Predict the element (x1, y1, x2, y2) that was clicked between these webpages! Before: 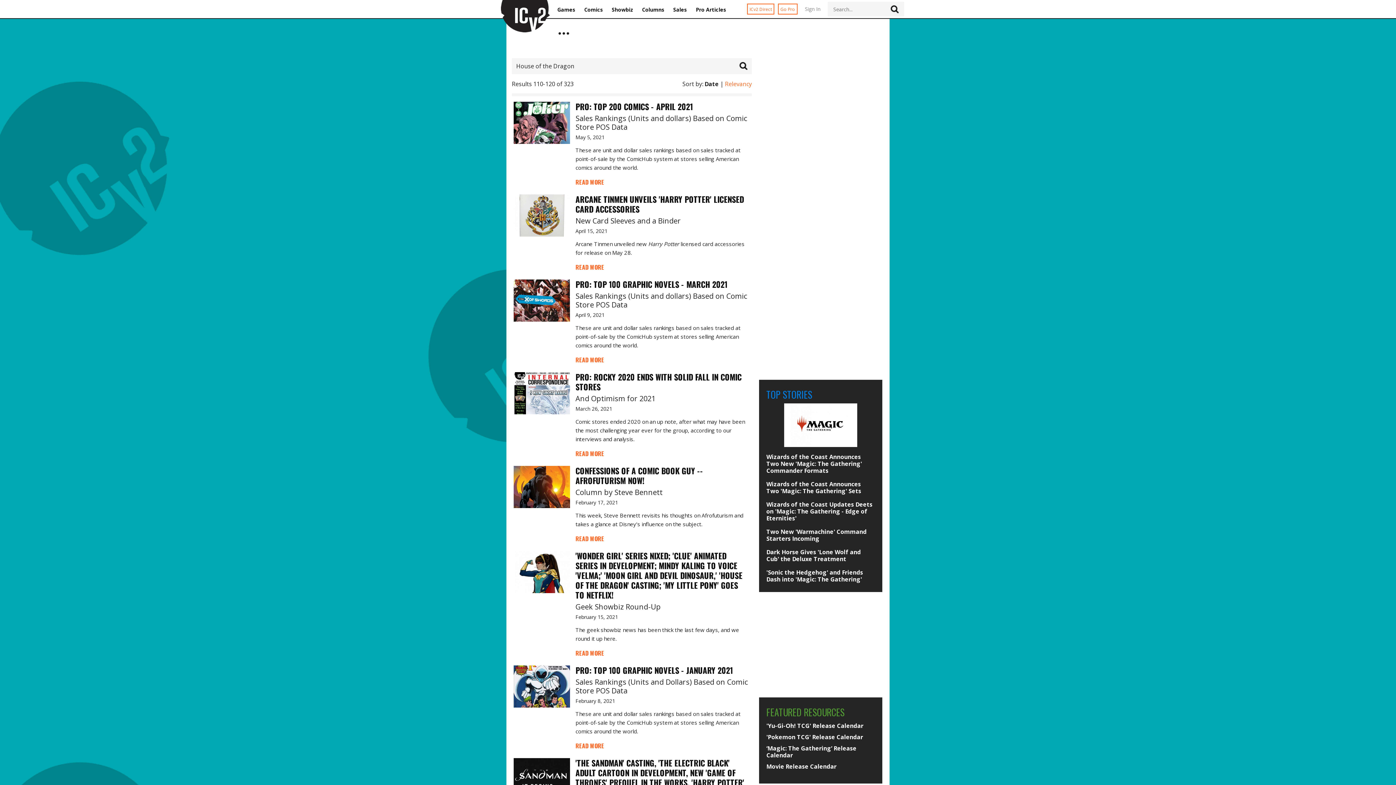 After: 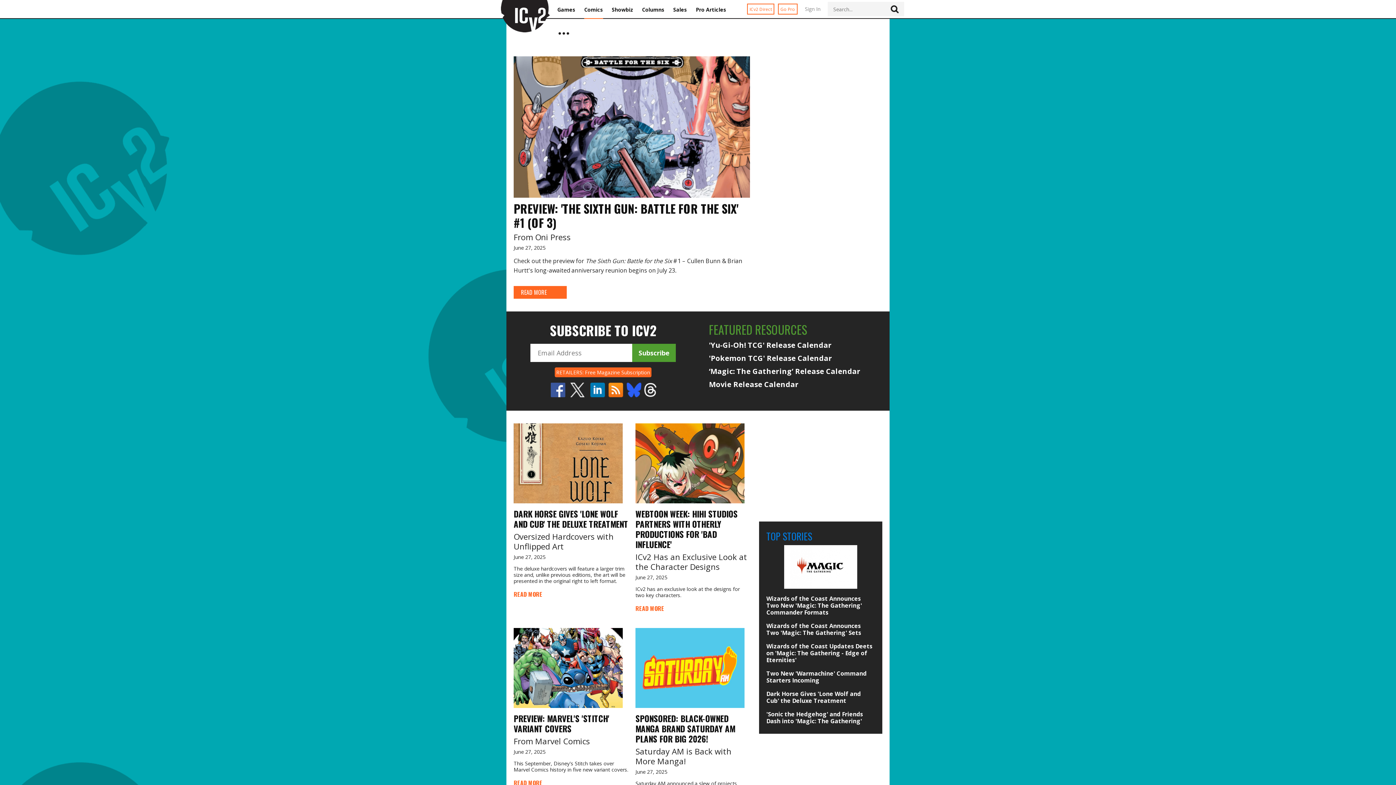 Action: bbox: (584, 6, 603, 13) label: Comics